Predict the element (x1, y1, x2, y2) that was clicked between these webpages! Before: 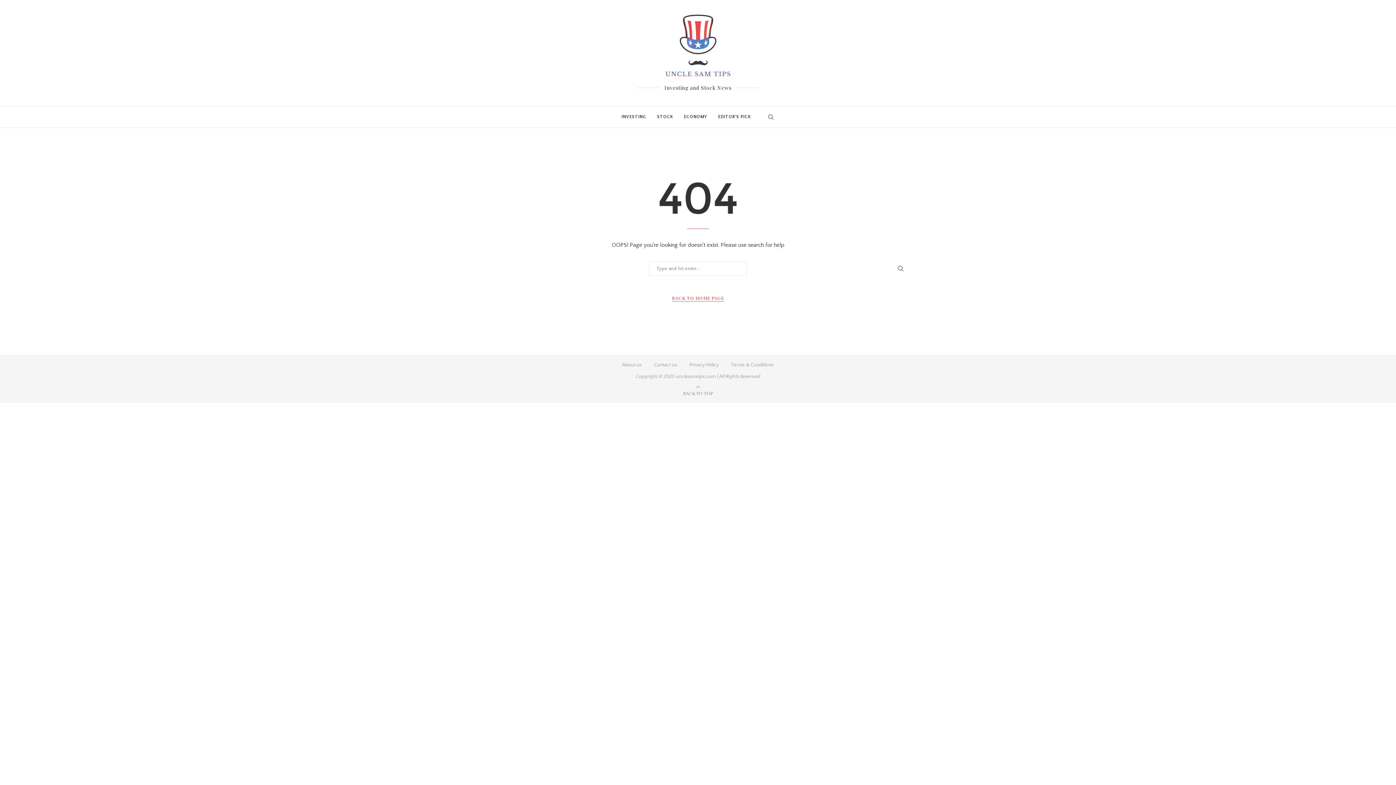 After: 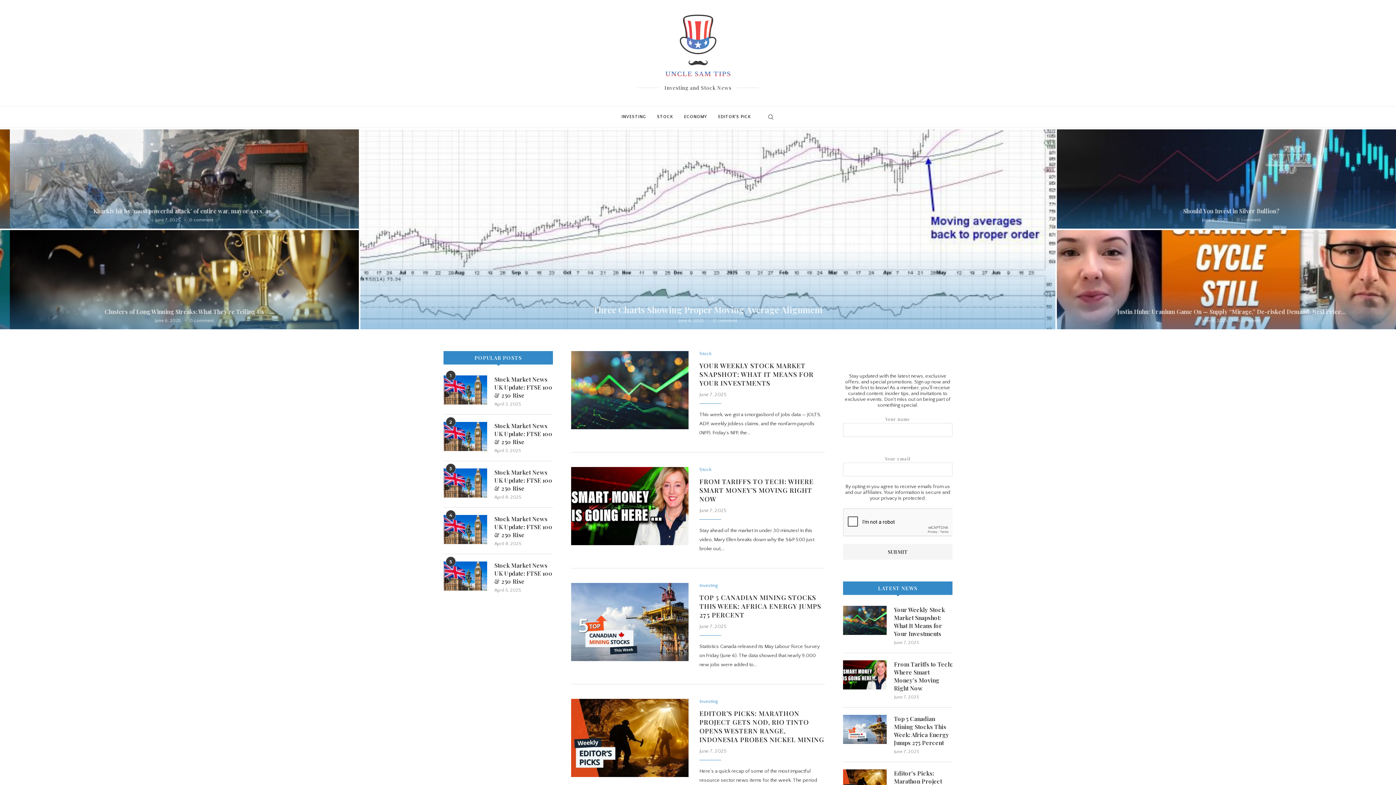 Action: bbox: (665, 14, 730, 77)